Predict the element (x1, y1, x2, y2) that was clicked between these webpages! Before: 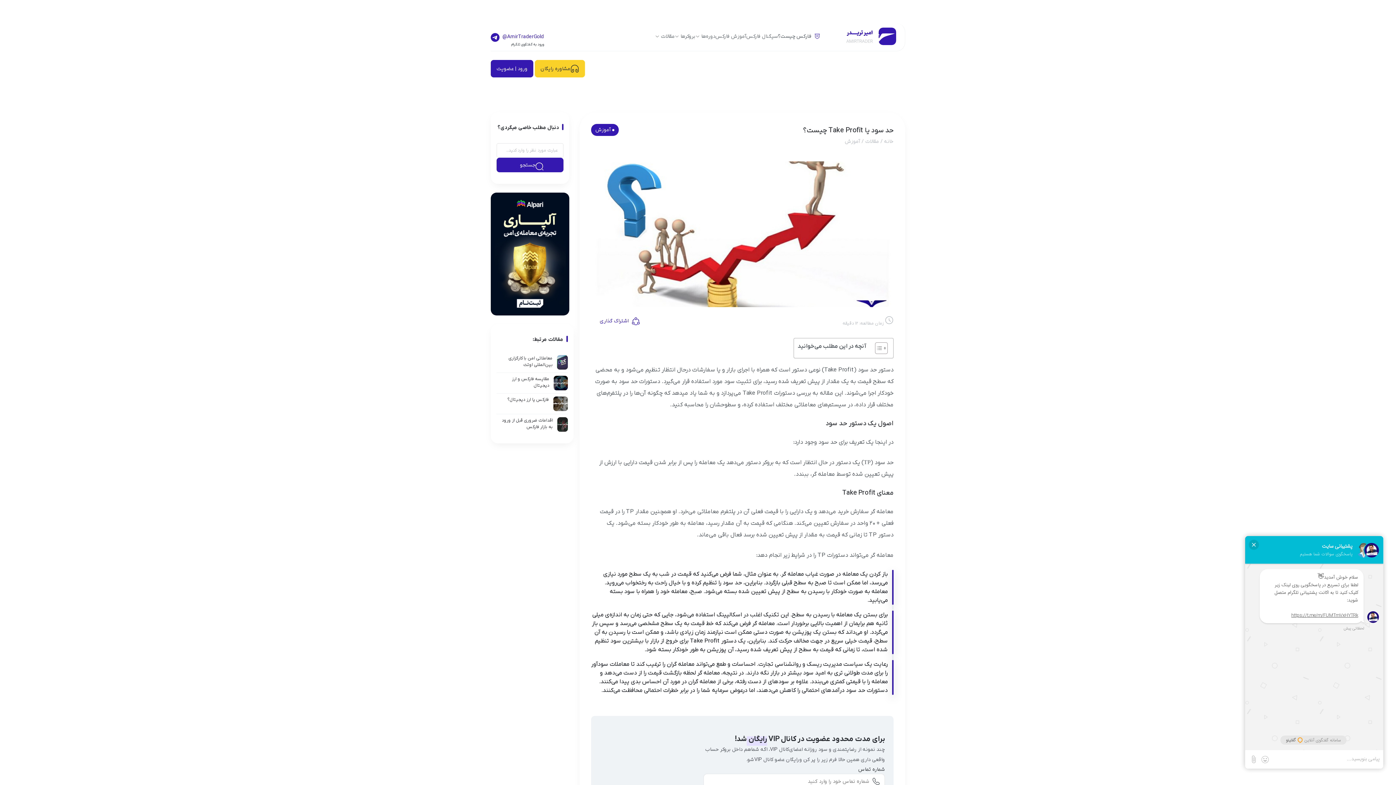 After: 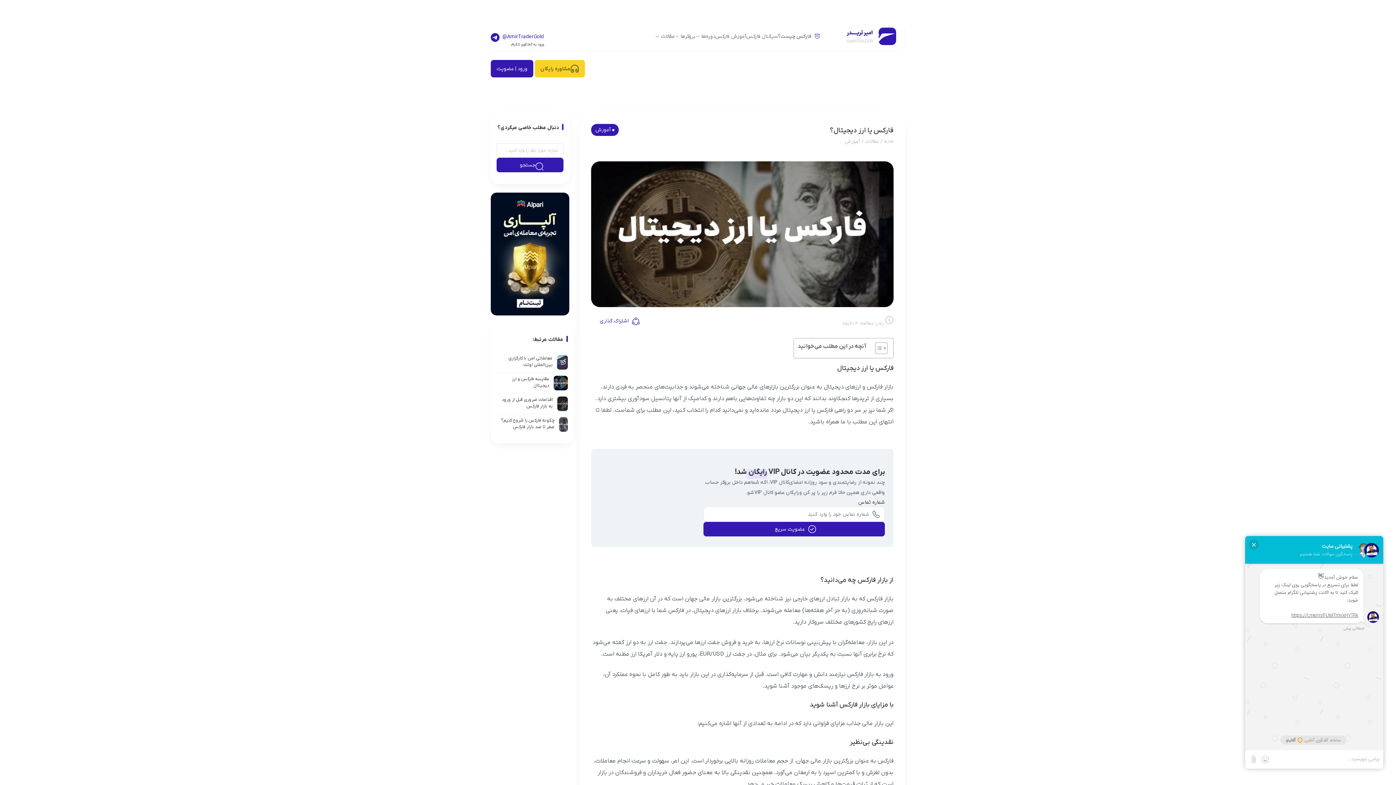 Action: bbox: (553, 396, 568, 411)